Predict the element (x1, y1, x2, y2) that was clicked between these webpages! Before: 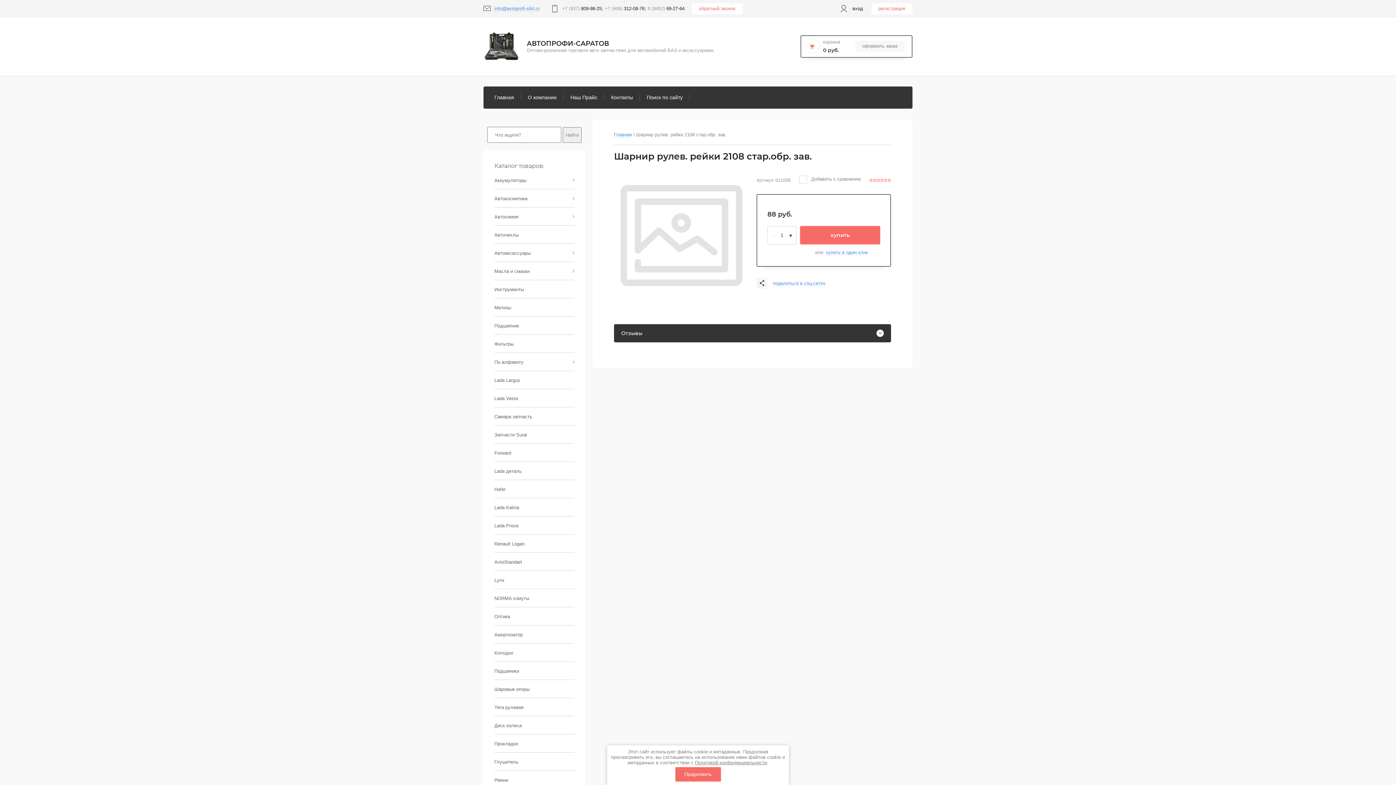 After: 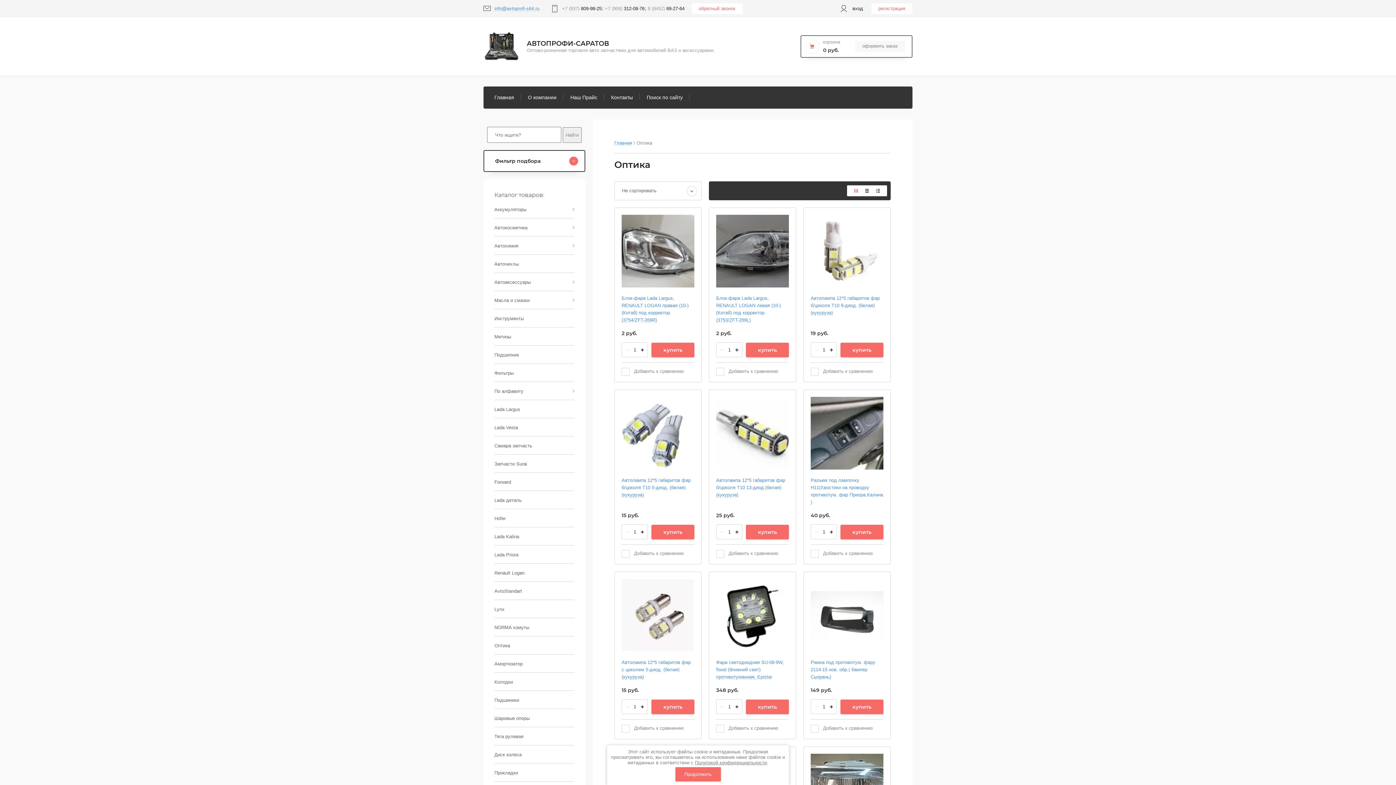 Action: label: Оптика bbox: (483, 607, 585, 625)